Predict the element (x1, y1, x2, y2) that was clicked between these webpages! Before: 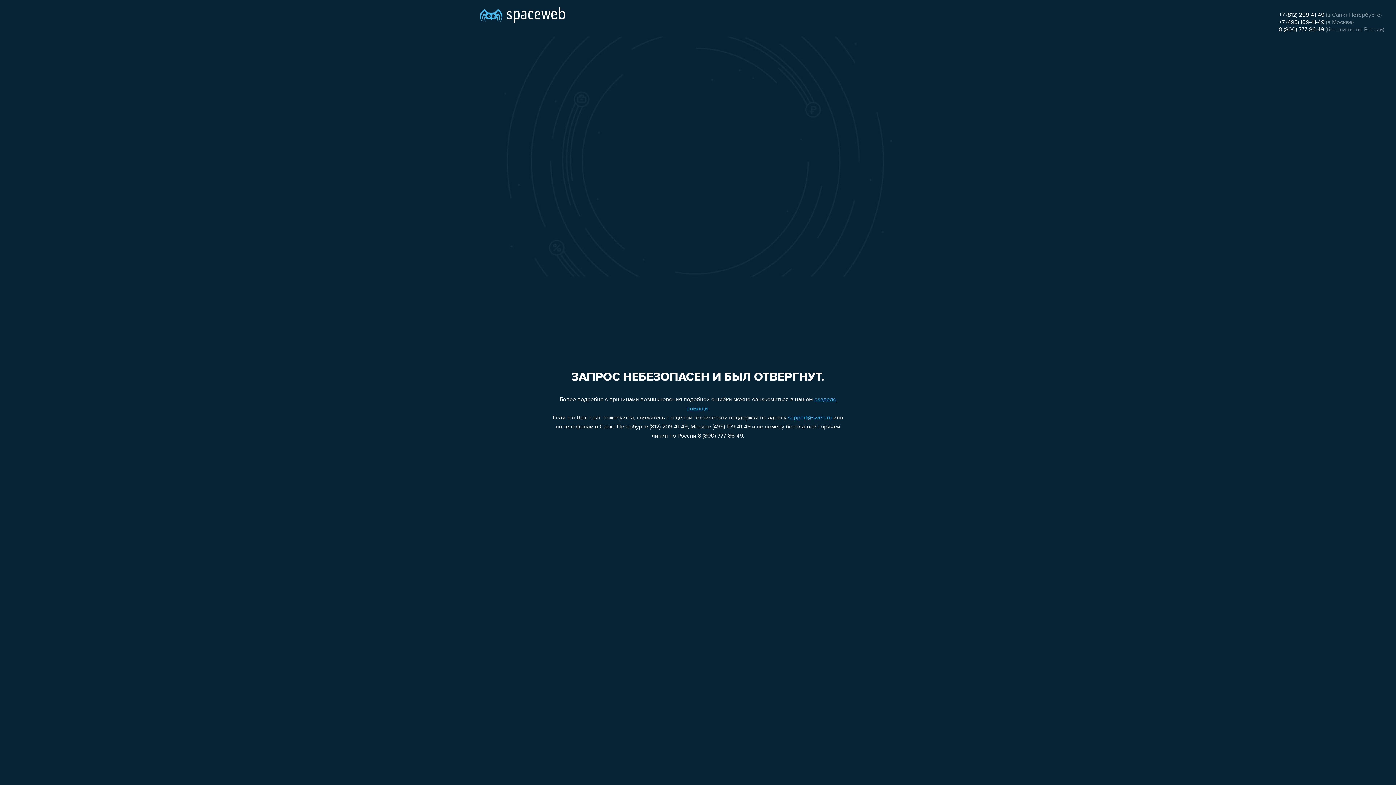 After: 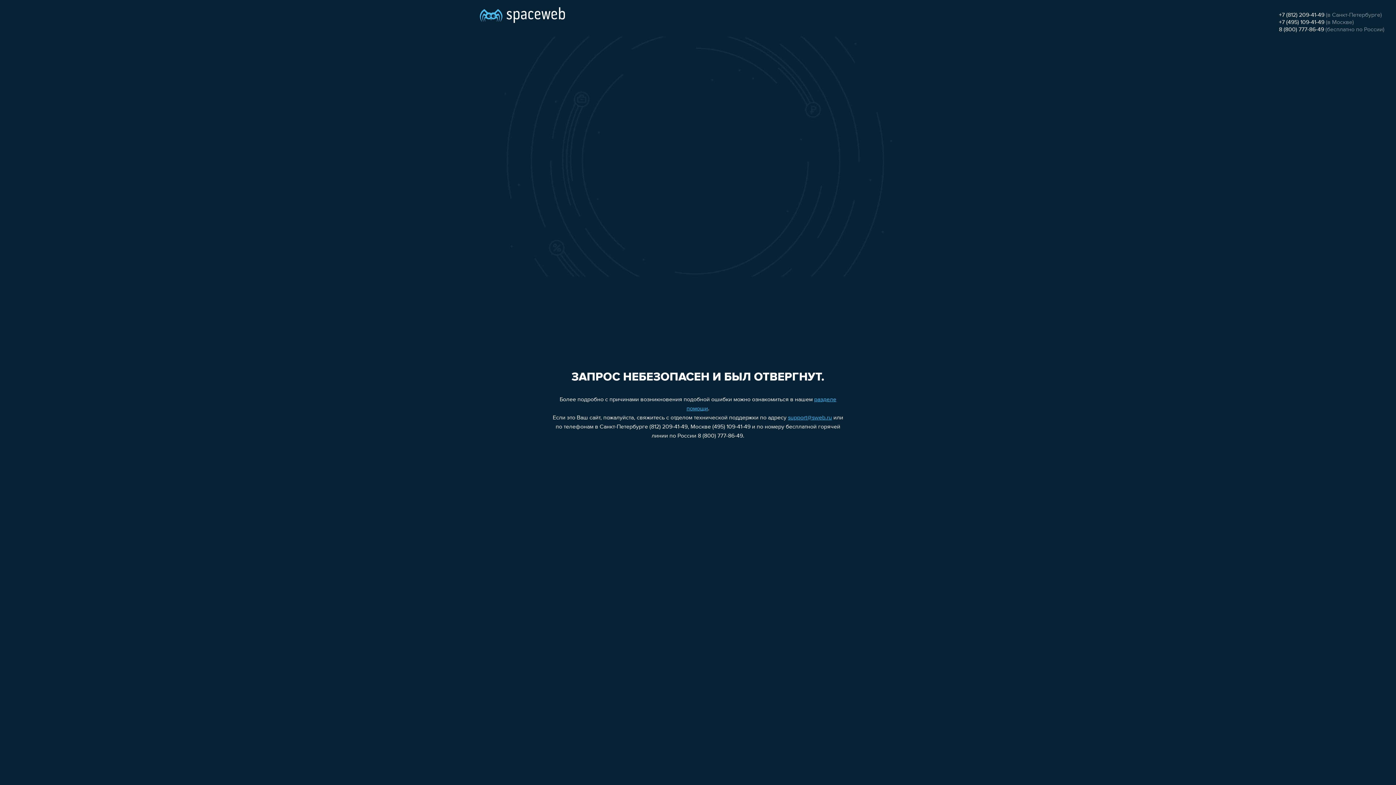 Action: bbox: (1279, 26, 1324, 32) label: 8 (800) 777-86-49